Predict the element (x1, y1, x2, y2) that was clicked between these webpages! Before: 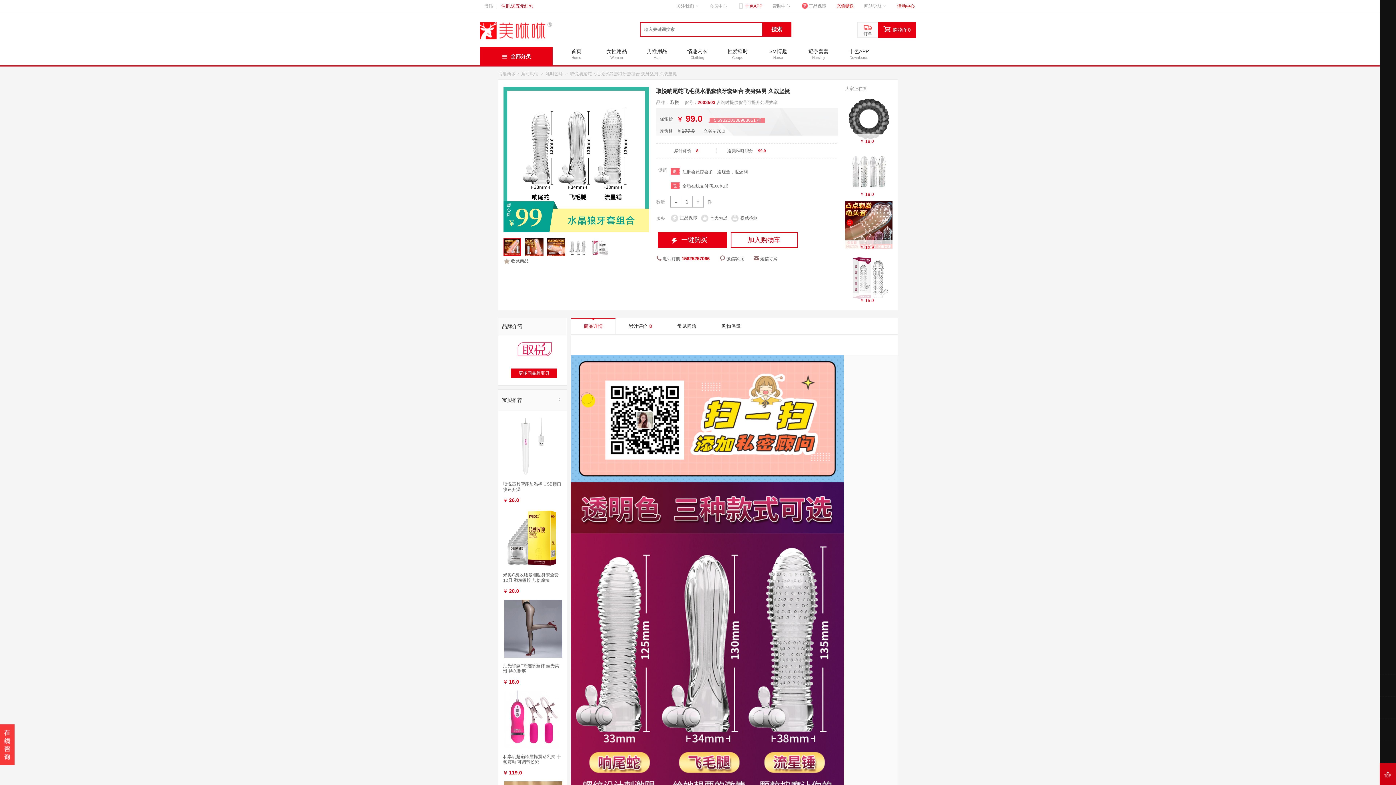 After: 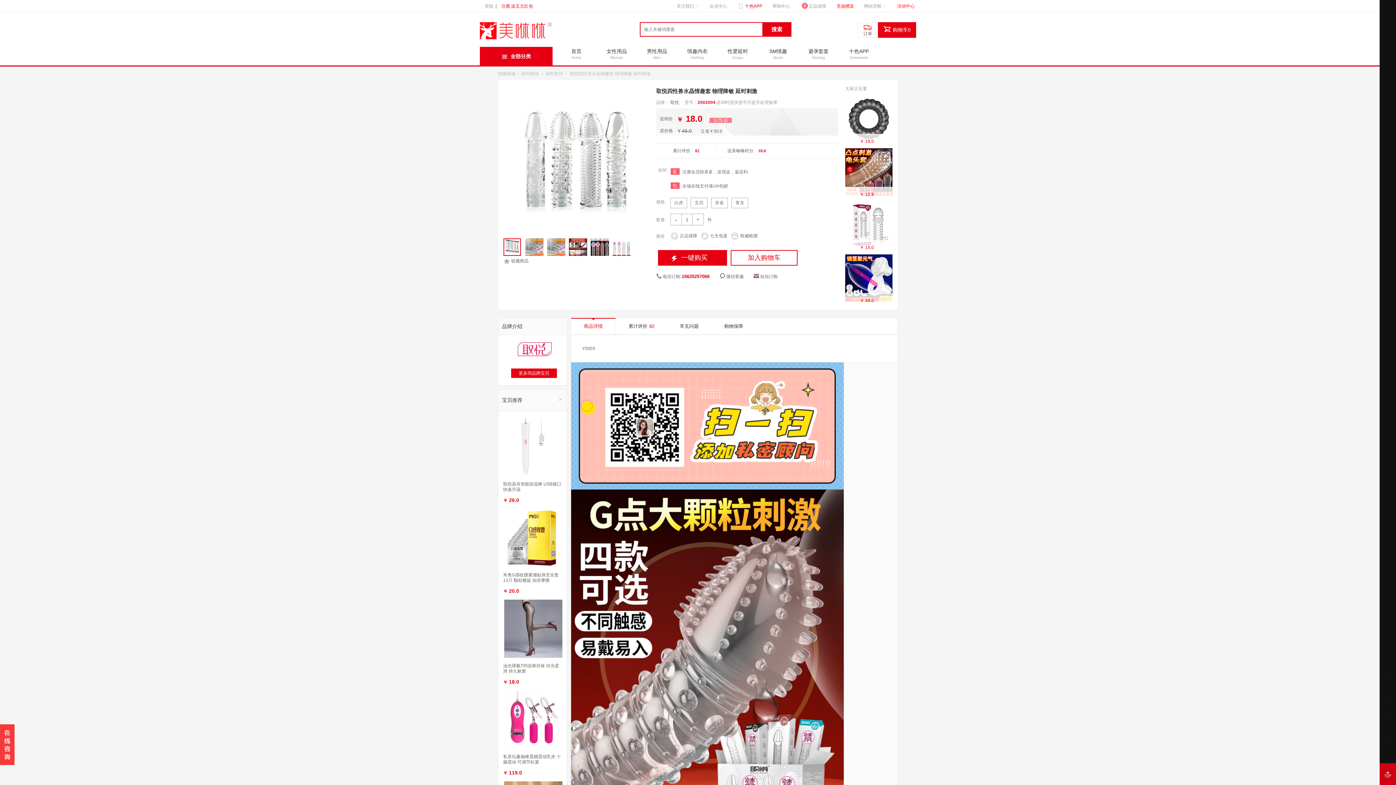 Action: bbox: (841, 147, 896, 196)